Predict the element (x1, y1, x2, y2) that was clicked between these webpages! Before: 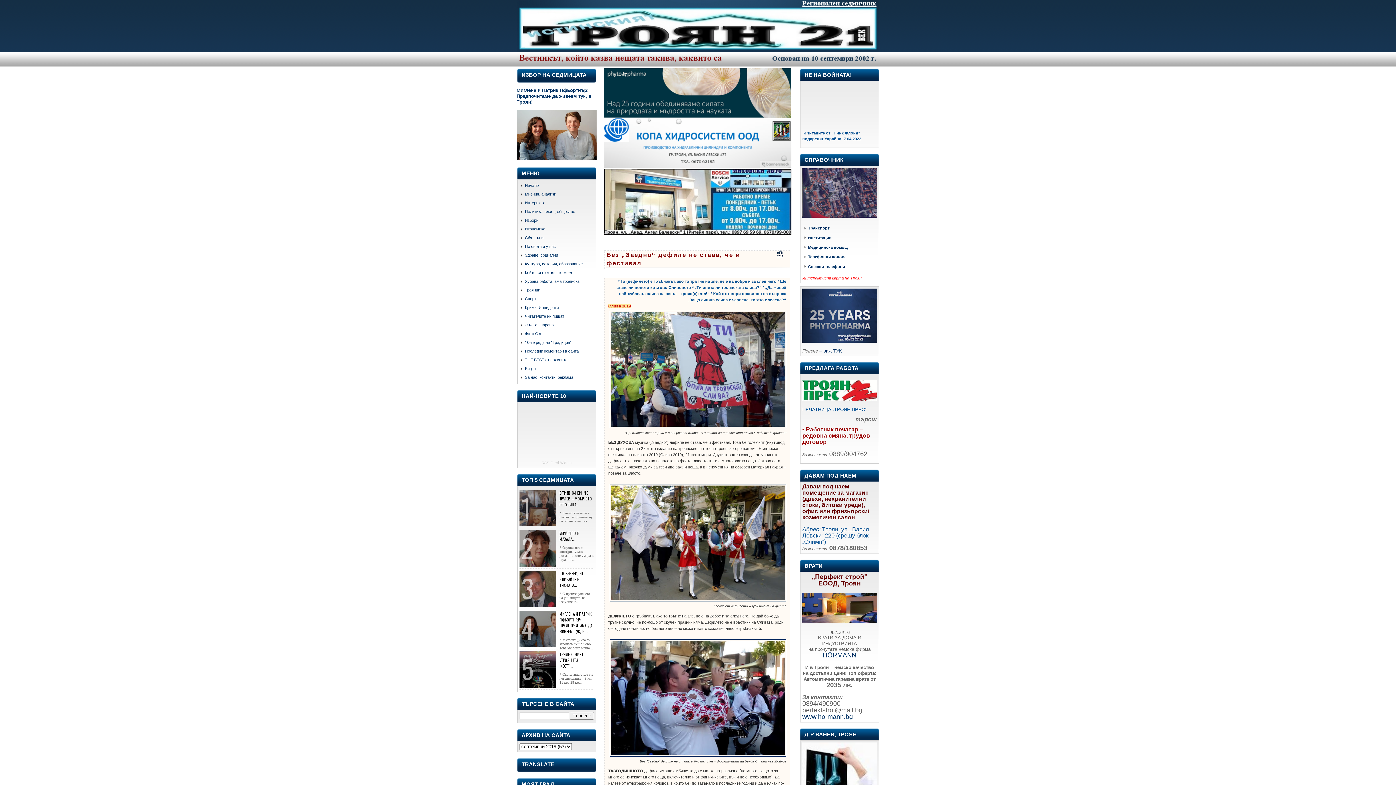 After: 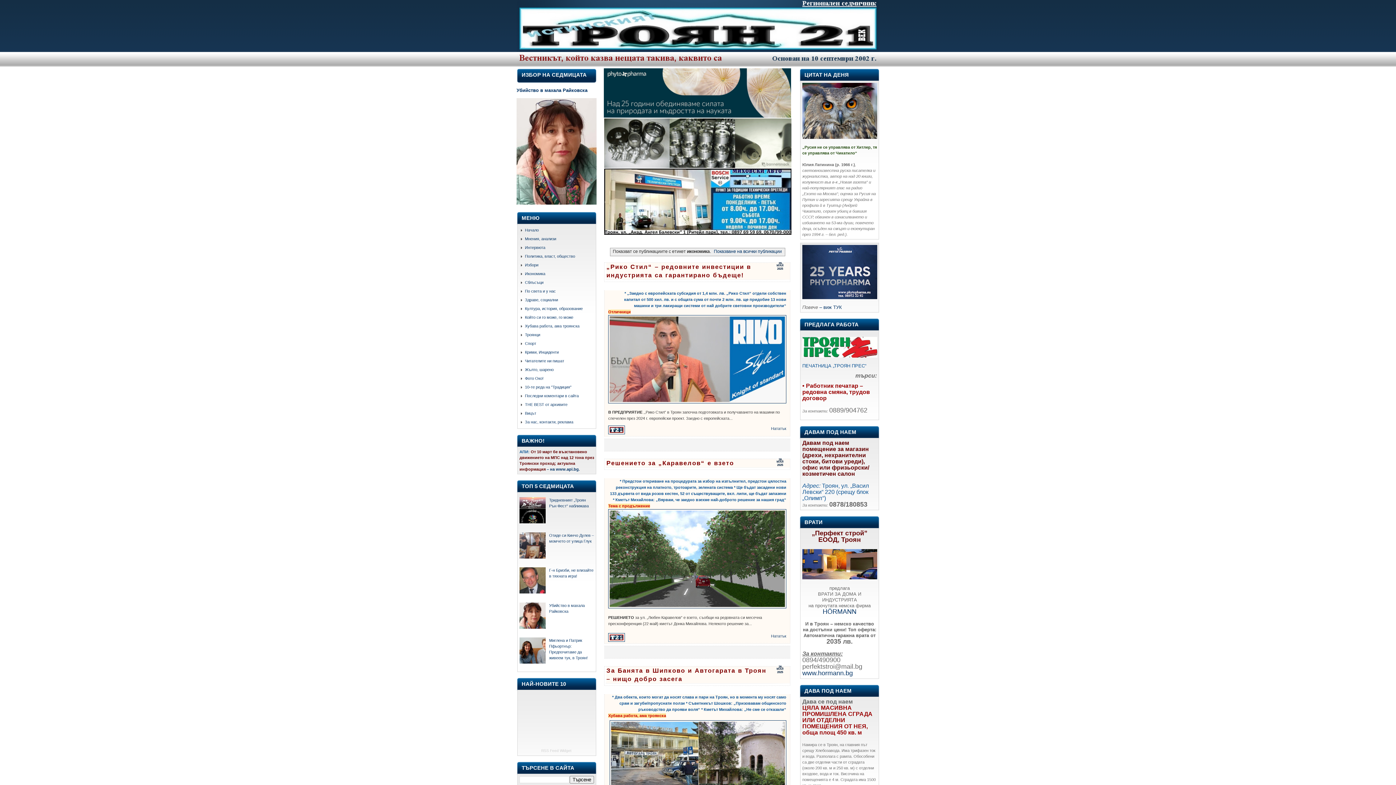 Action: label: Икономика bbox: (525, 226, 545, 231)